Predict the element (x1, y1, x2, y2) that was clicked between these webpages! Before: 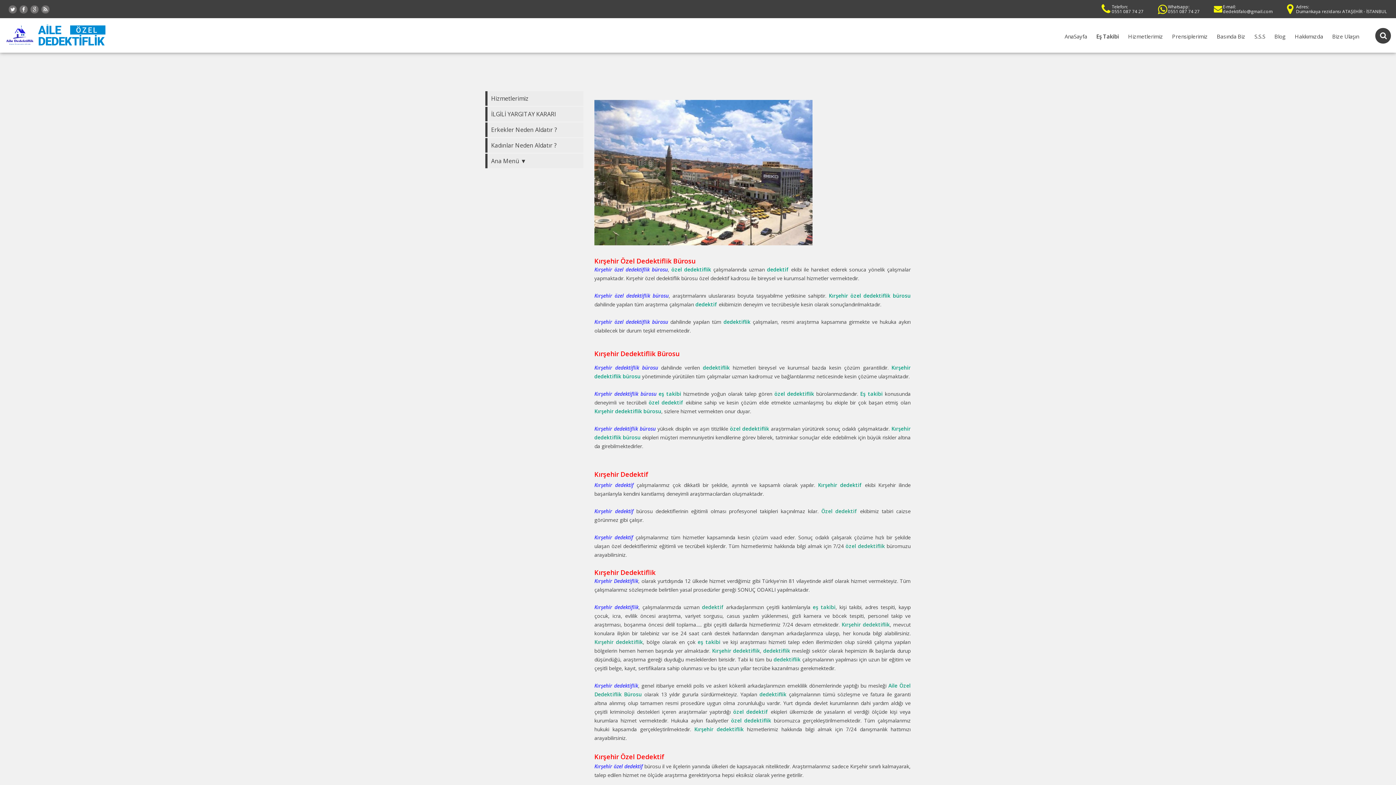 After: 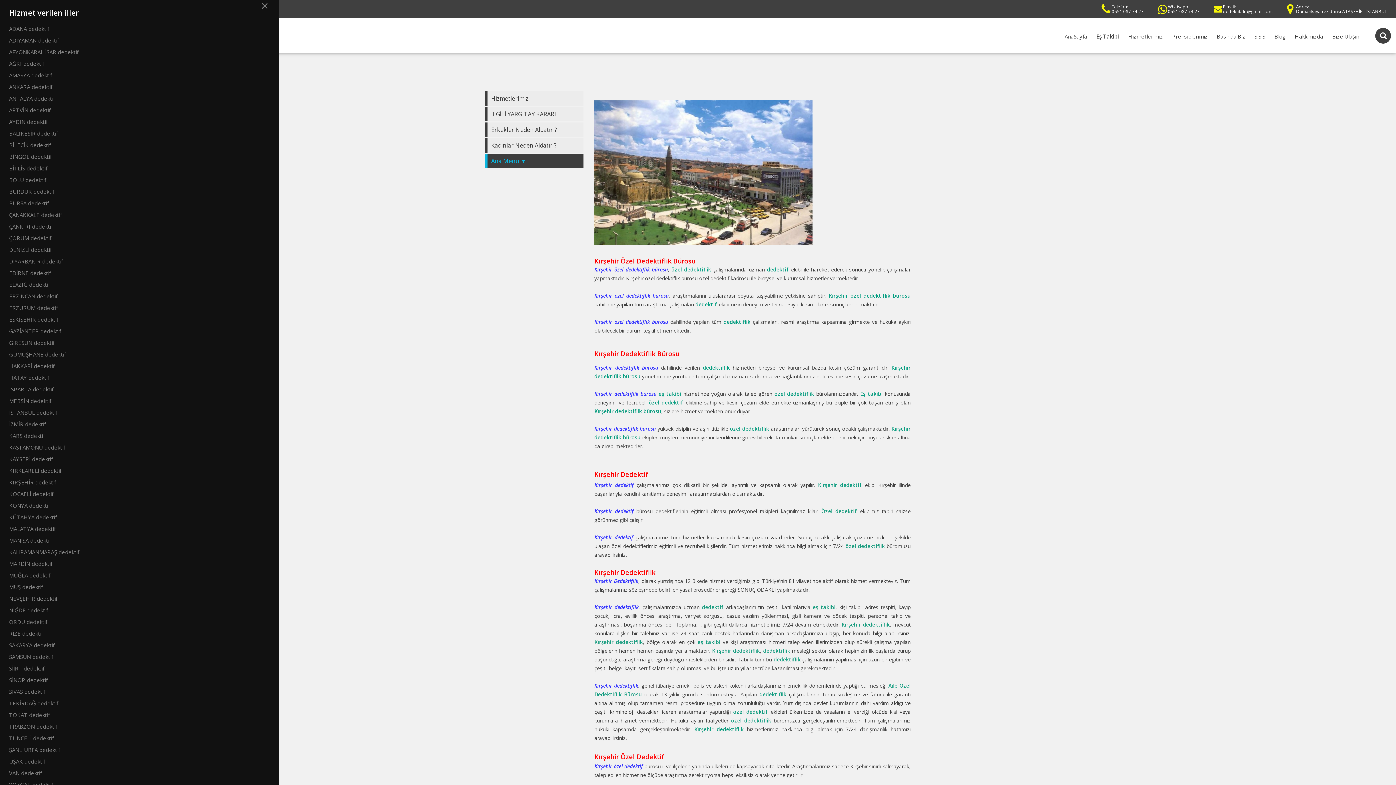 Action: label: Ana Menü ▼ bbox: (485, 153, 583, 168)